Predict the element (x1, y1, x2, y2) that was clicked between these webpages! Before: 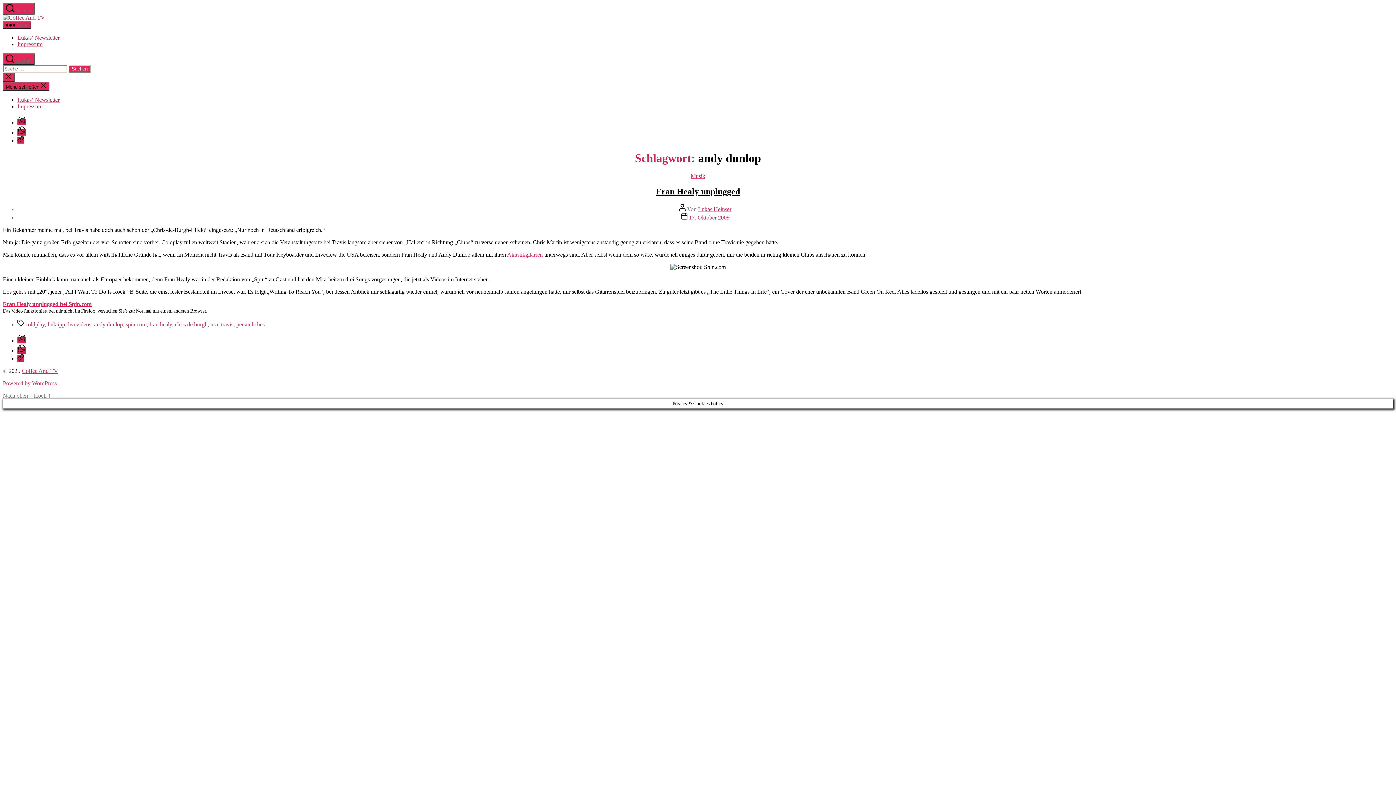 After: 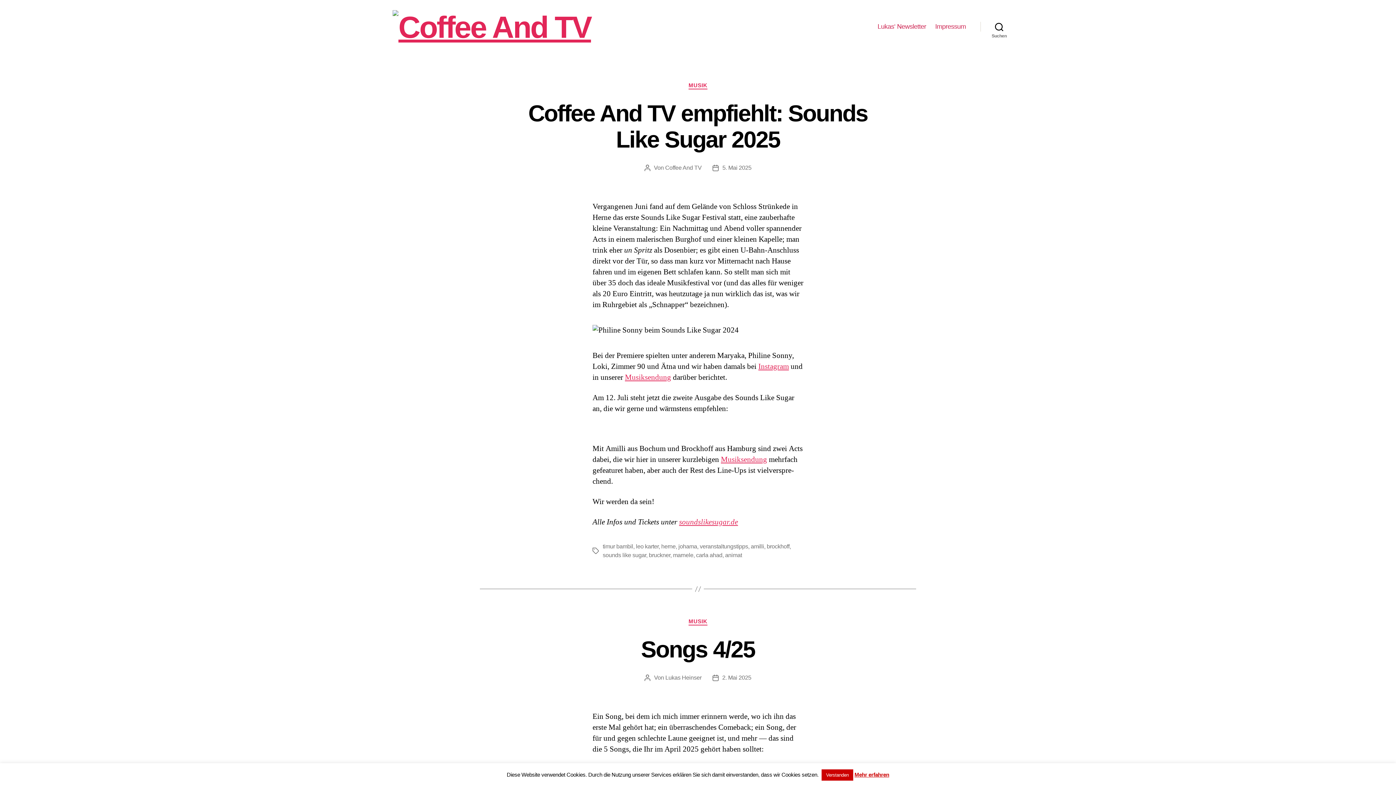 Action: bbox: (2, 14, 45, 20)